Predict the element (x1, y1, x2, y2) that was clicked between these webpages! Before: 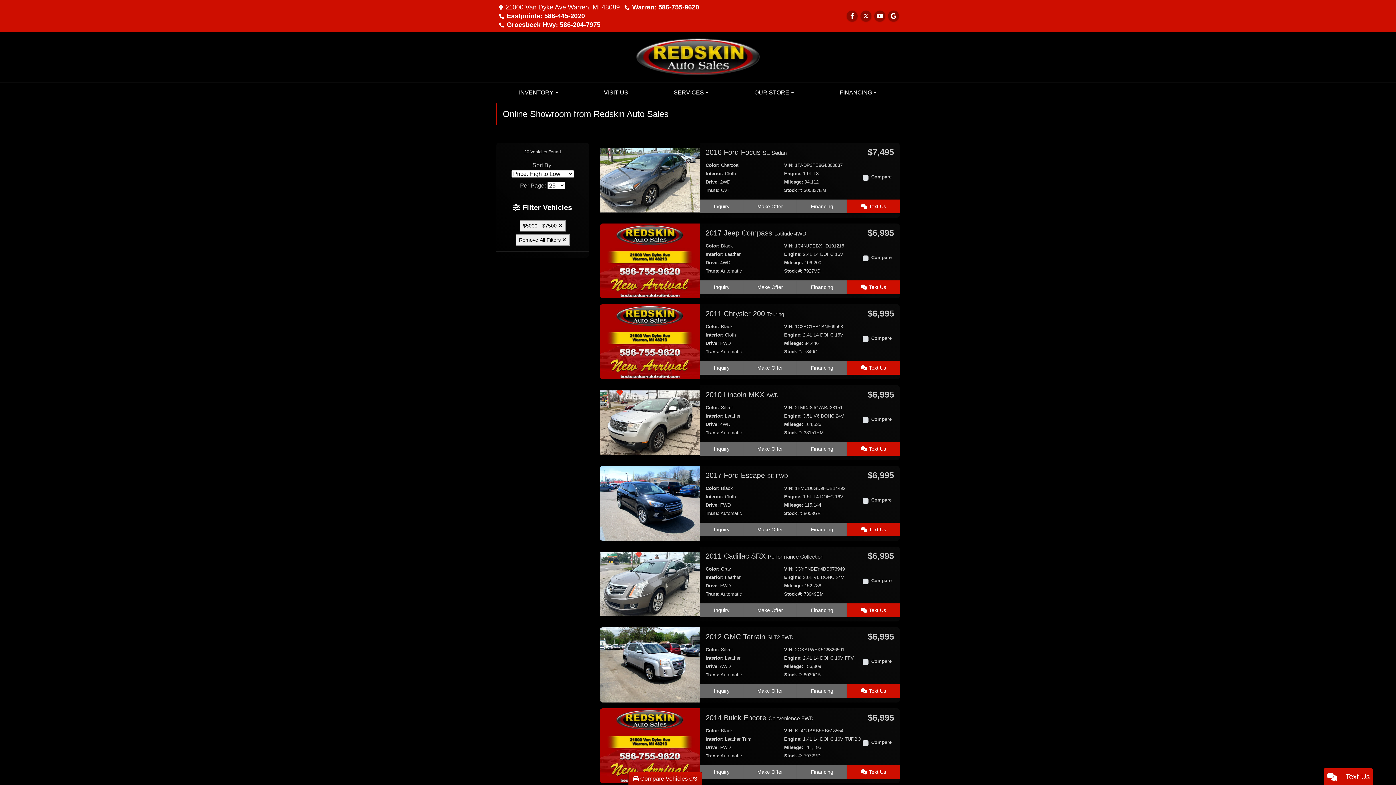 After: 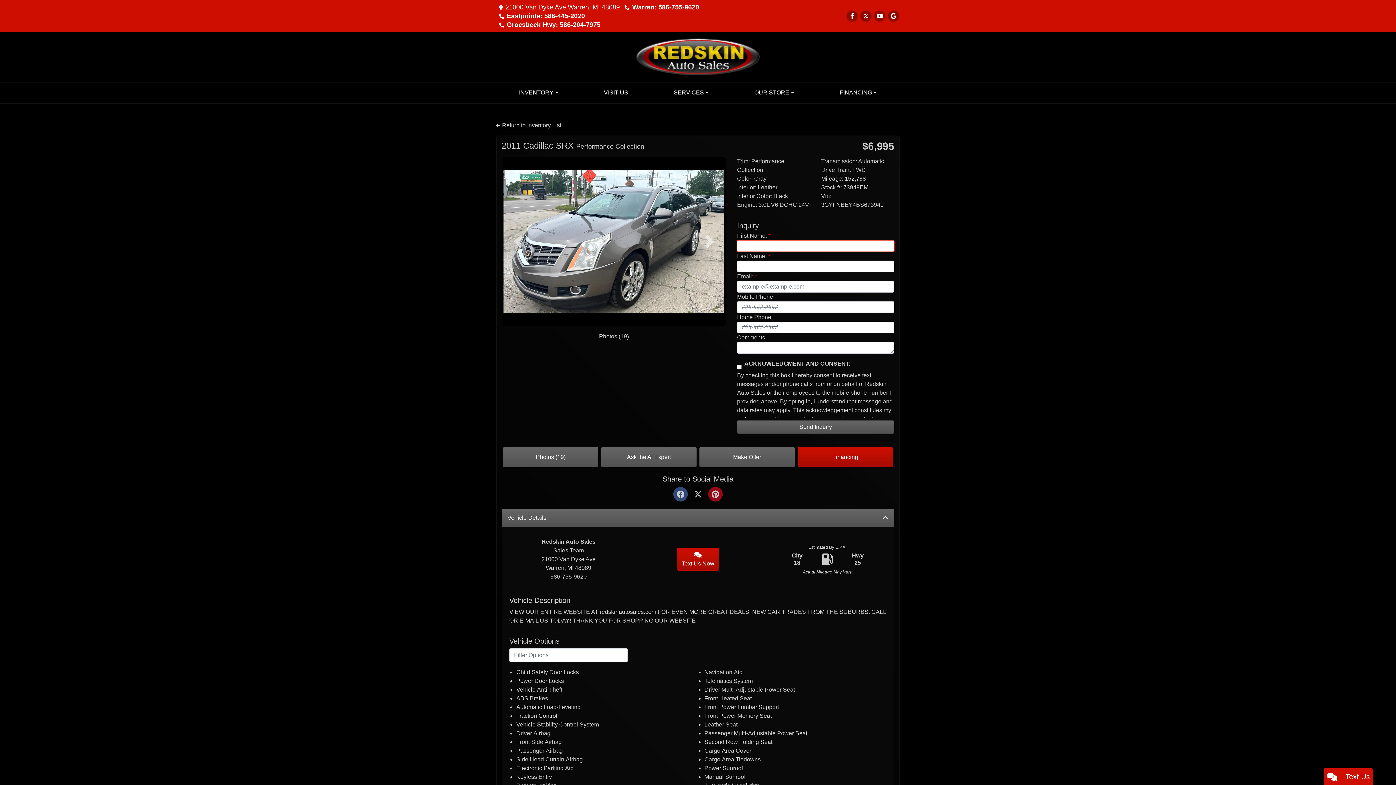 Action: label: 2011 Cadillac SRX Performance Collection bbox: (699, 603, 743, 617)